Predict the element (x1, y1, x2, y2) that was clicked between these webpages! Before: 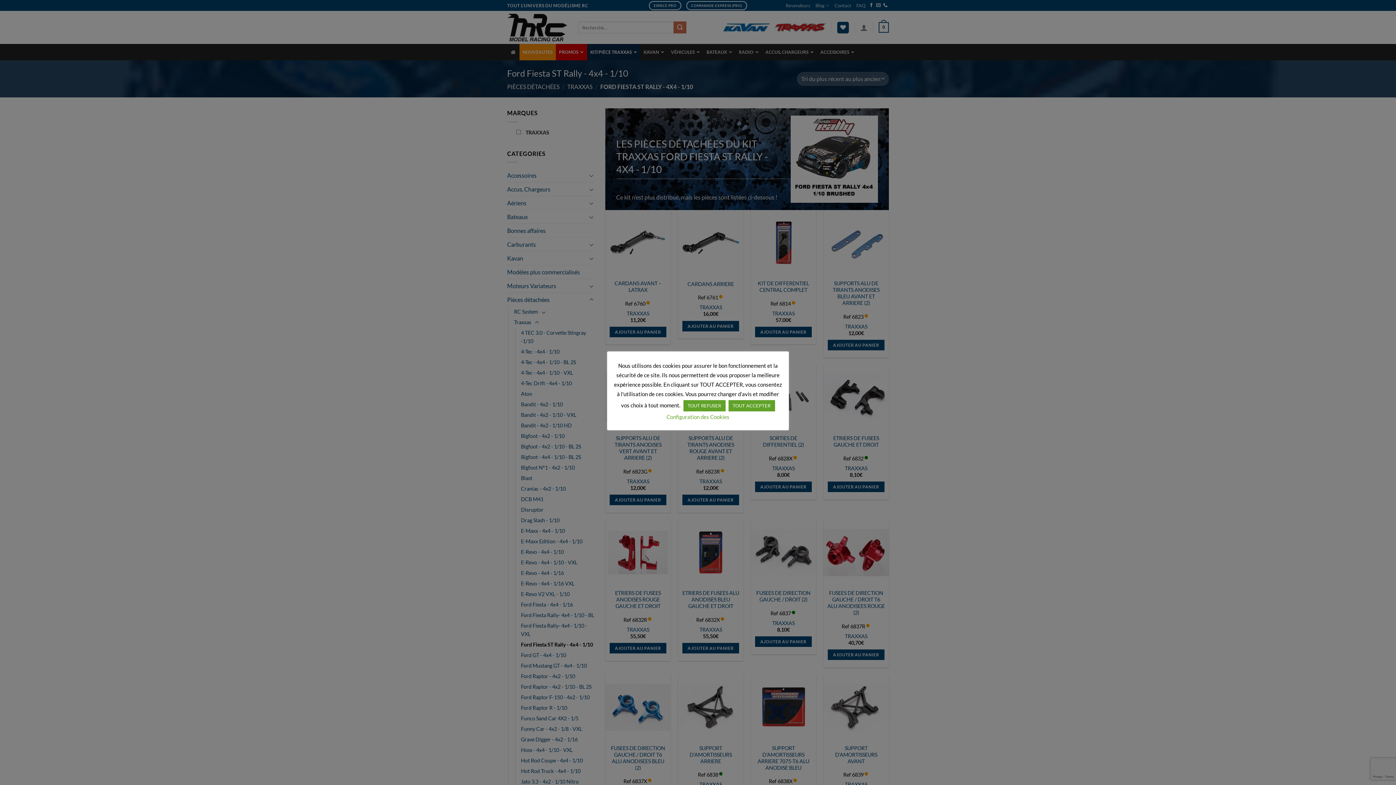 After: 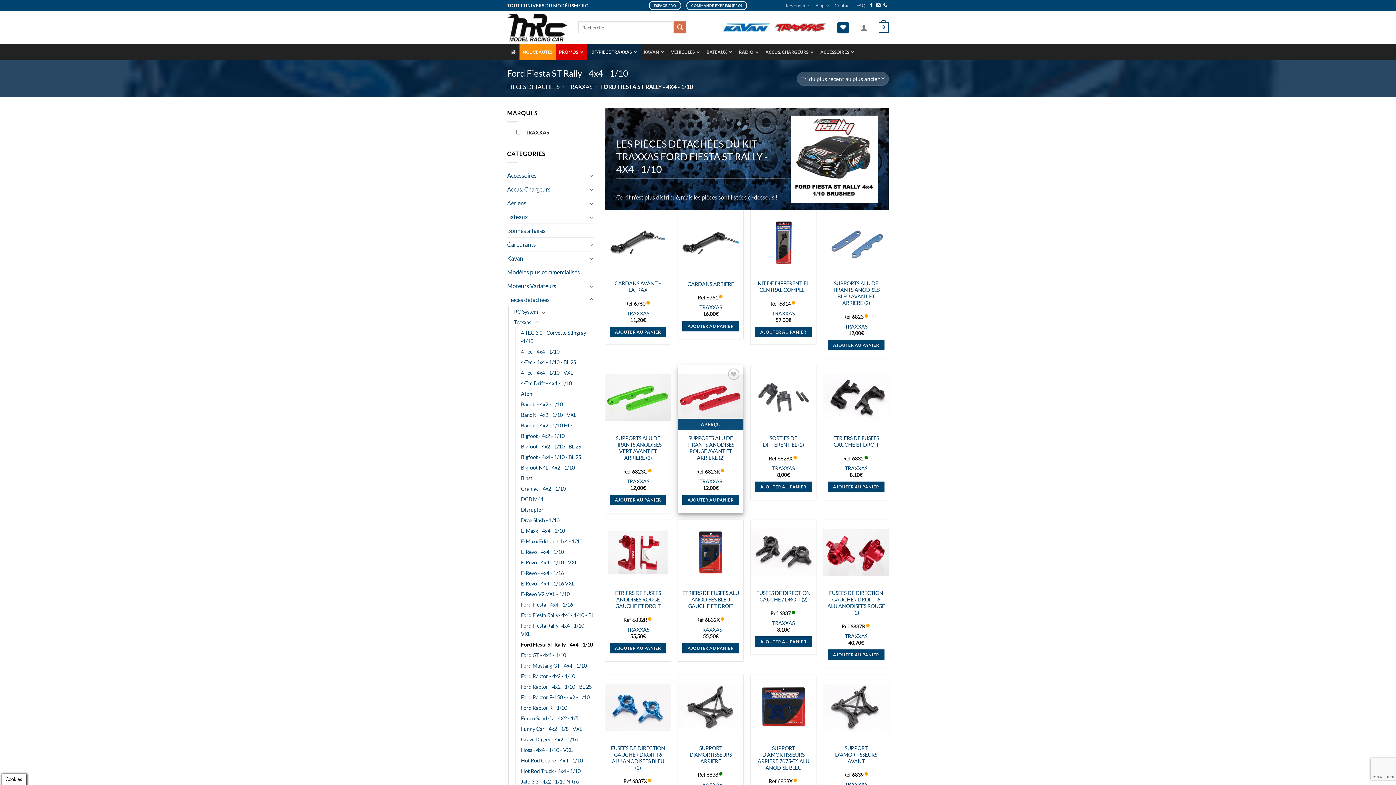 Action: bbox: (683, 400, 725, 411) label: TOUT REFUSER